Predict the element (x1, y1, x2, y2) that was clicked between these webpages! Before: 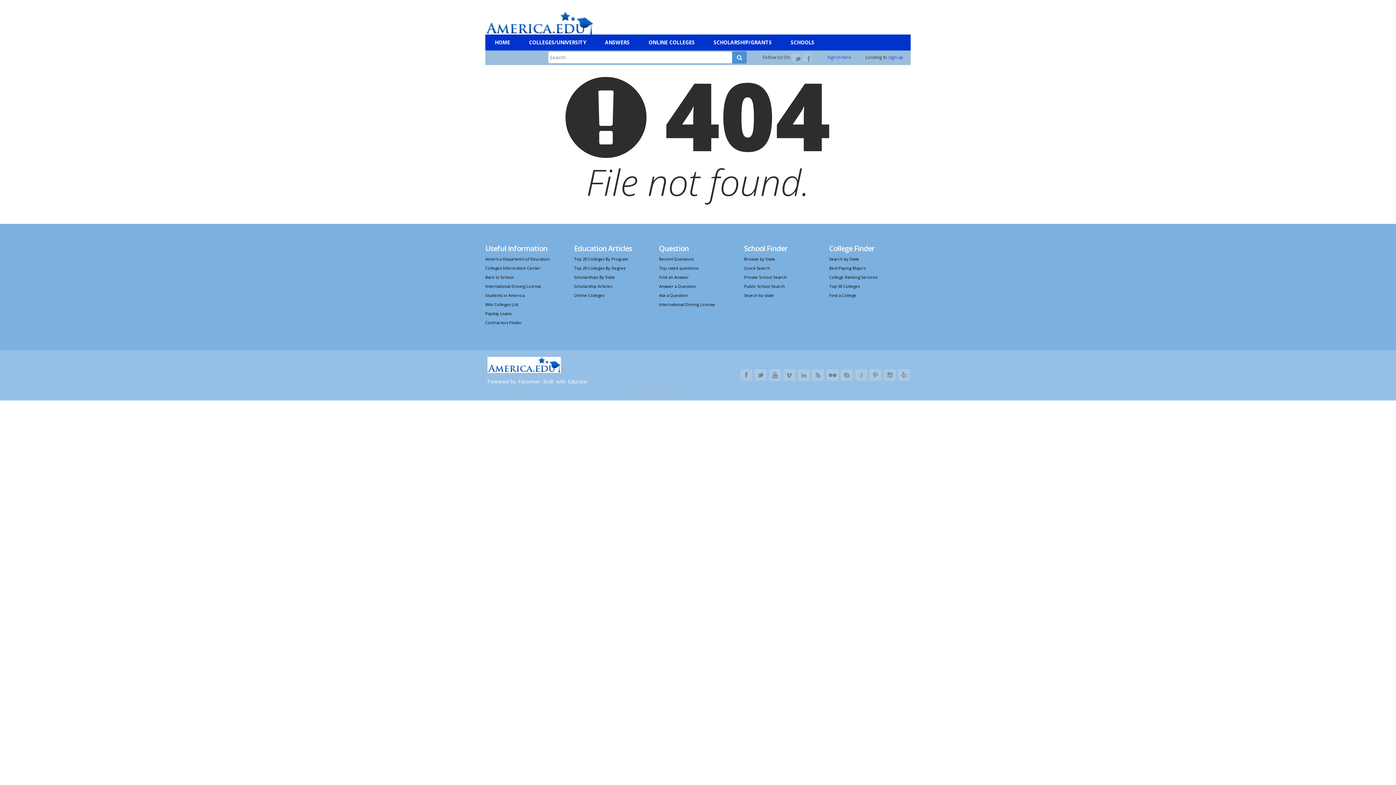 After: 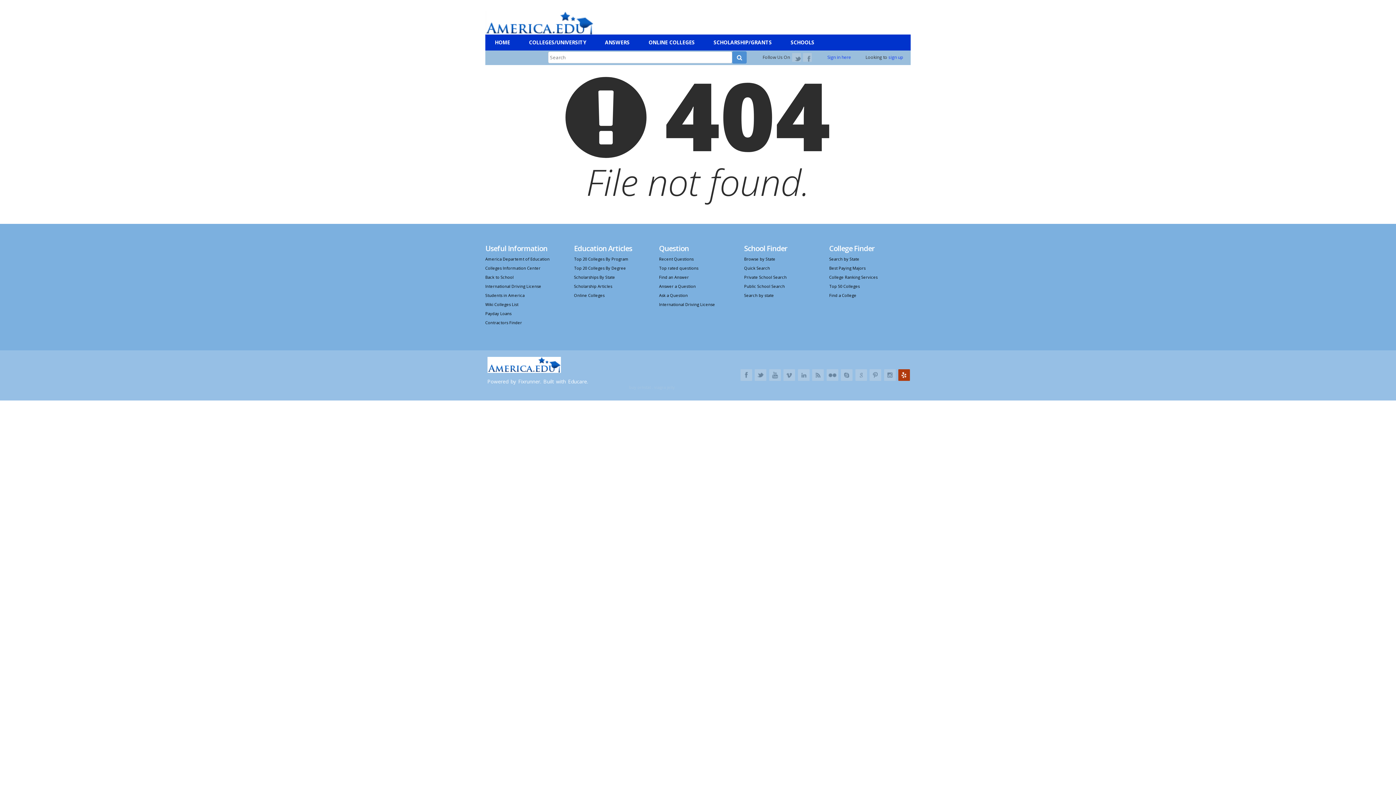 Action: bbox: (898, 369, 910, 381)